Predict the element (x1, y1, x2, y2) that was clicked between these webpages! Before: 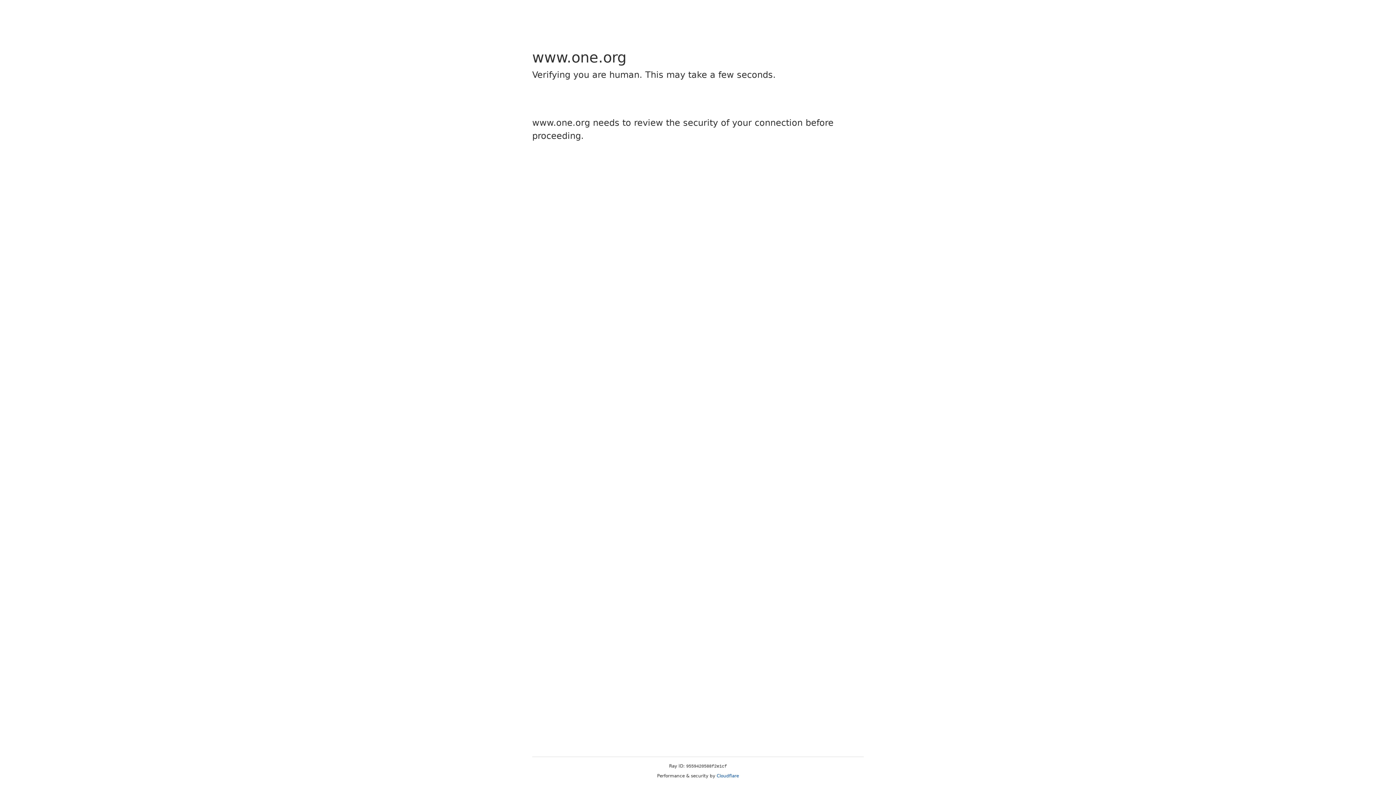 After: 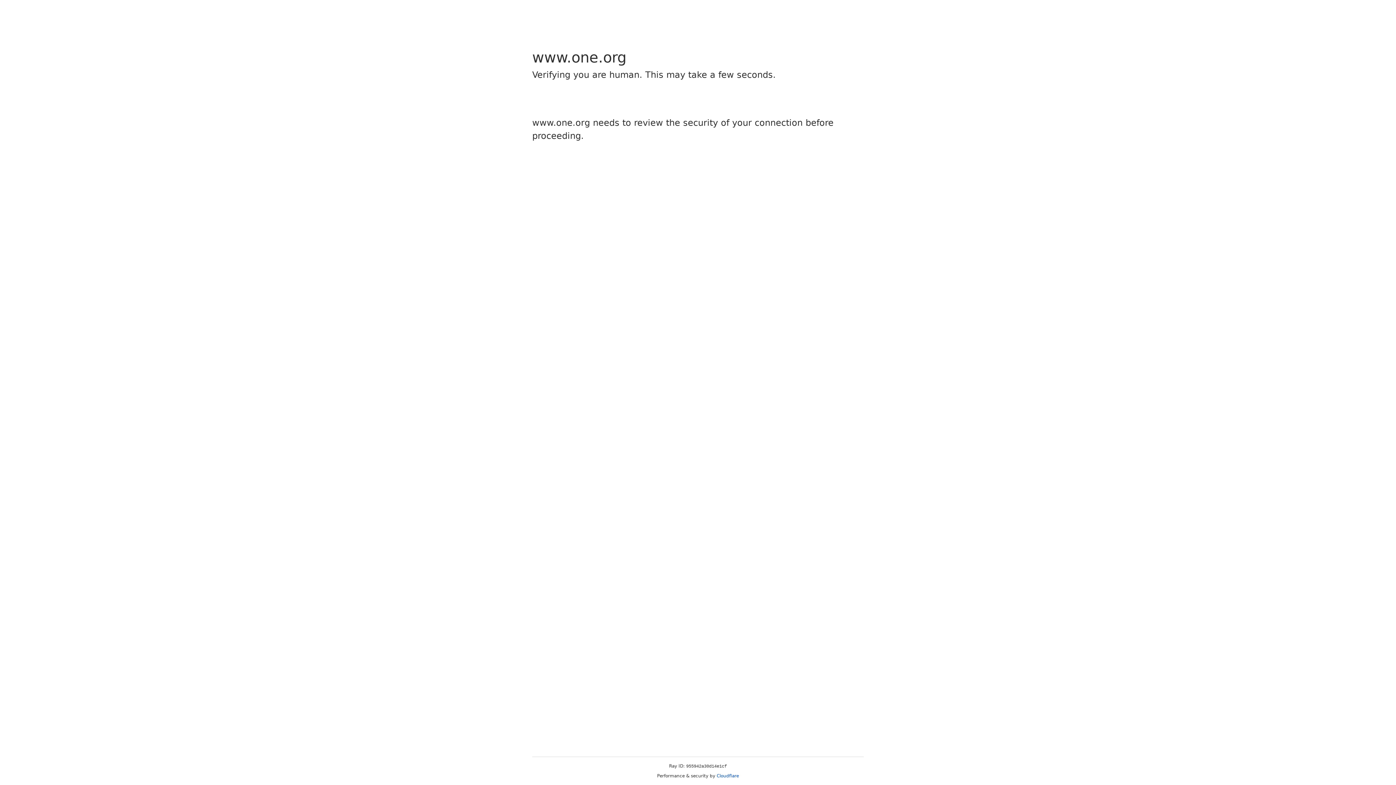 Action: bbox: (716, 773, 739, 778) label: Cloudflare